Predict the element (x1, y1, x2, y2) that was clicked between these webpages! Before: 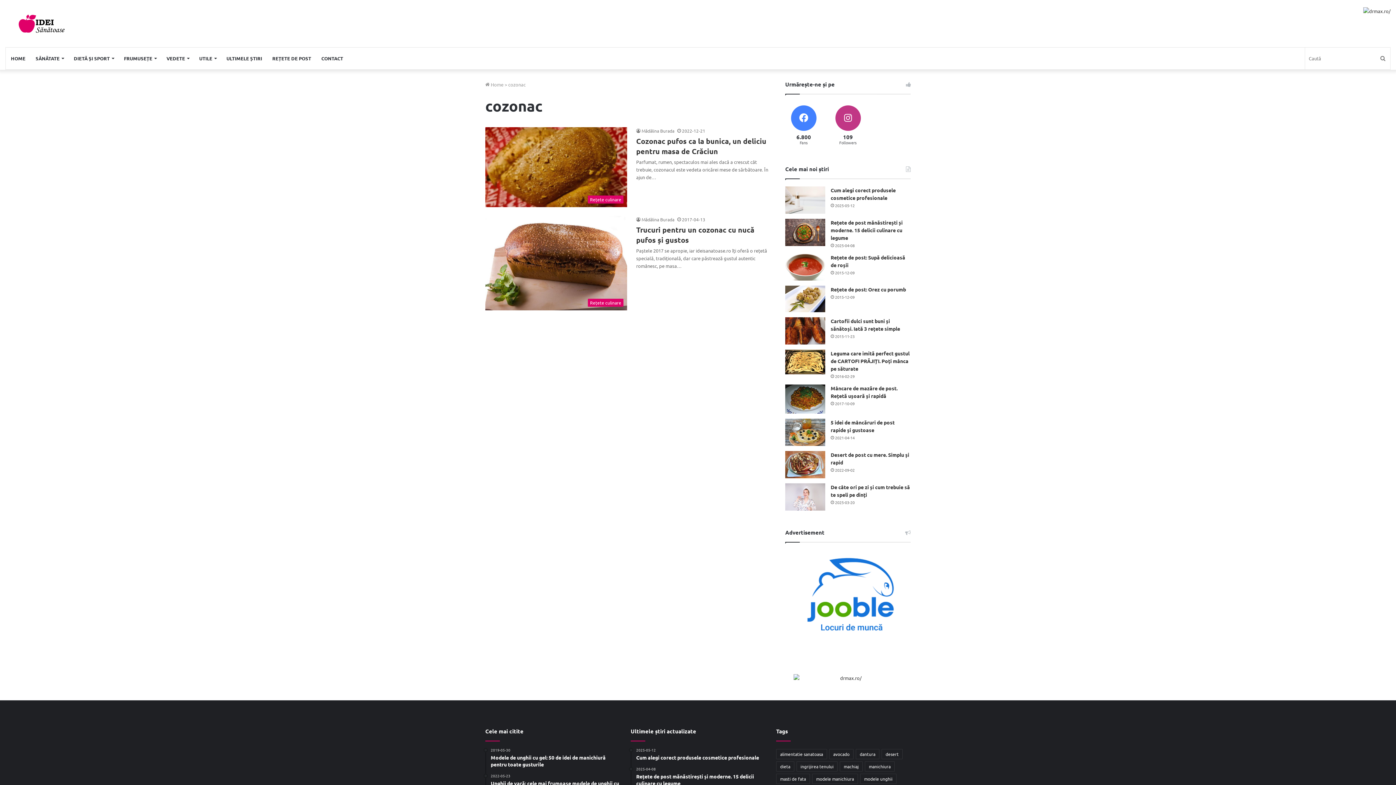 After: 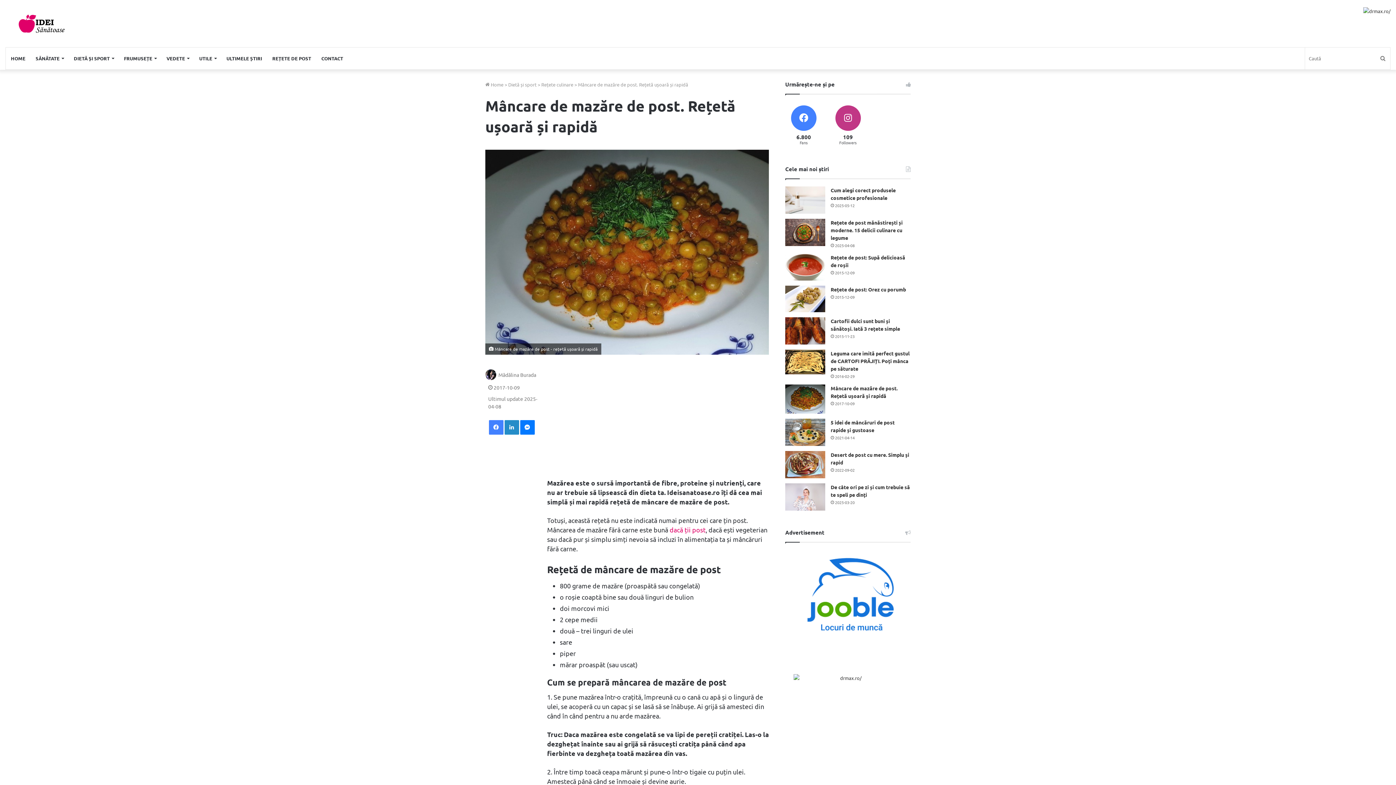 Action: label: Mâncare de mazăre de post. Rețetă ușoară și rapidă bbox: (785, 384, 825, 413)